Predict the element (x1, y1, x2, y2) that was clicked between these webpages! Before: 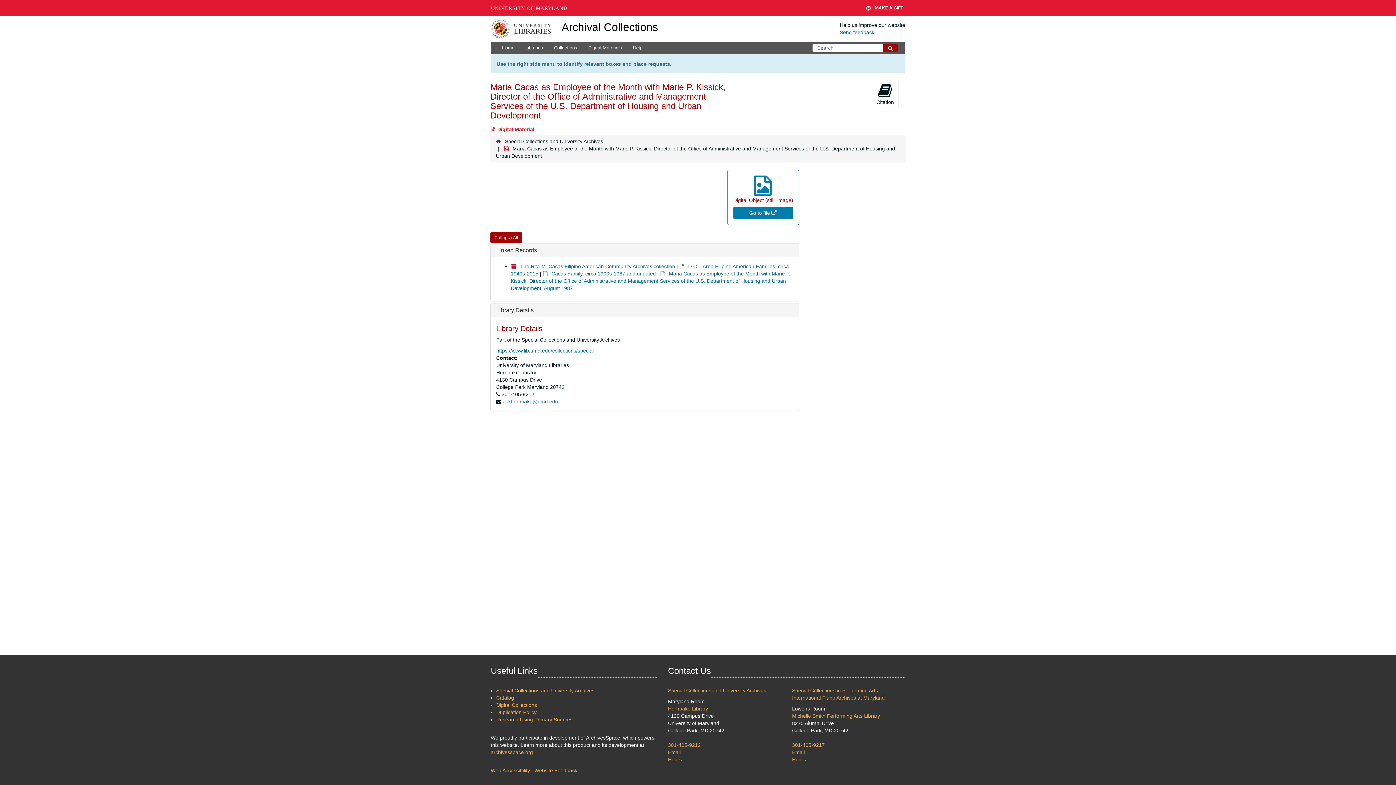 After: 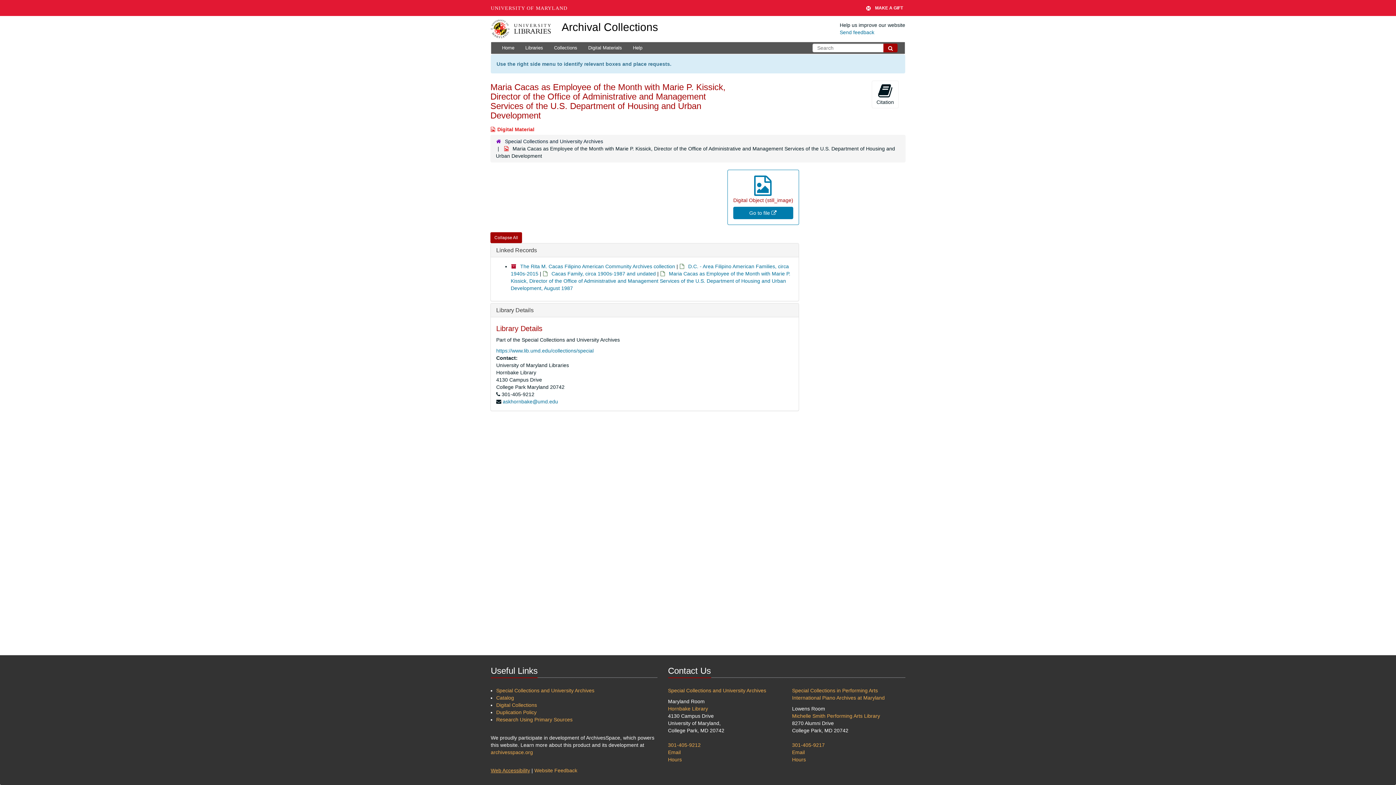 Action: bbox: (490, 768, 530, 773) label: Web Accessibility